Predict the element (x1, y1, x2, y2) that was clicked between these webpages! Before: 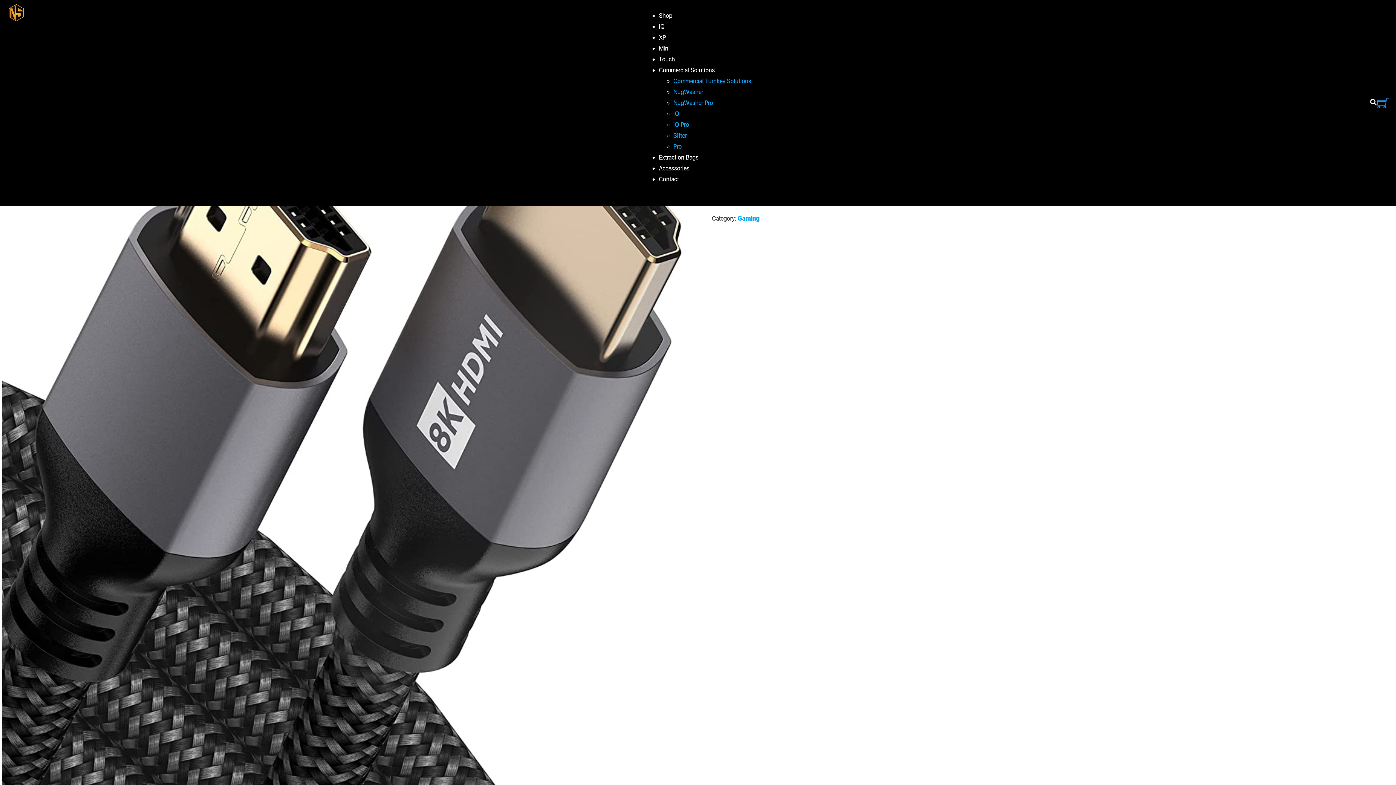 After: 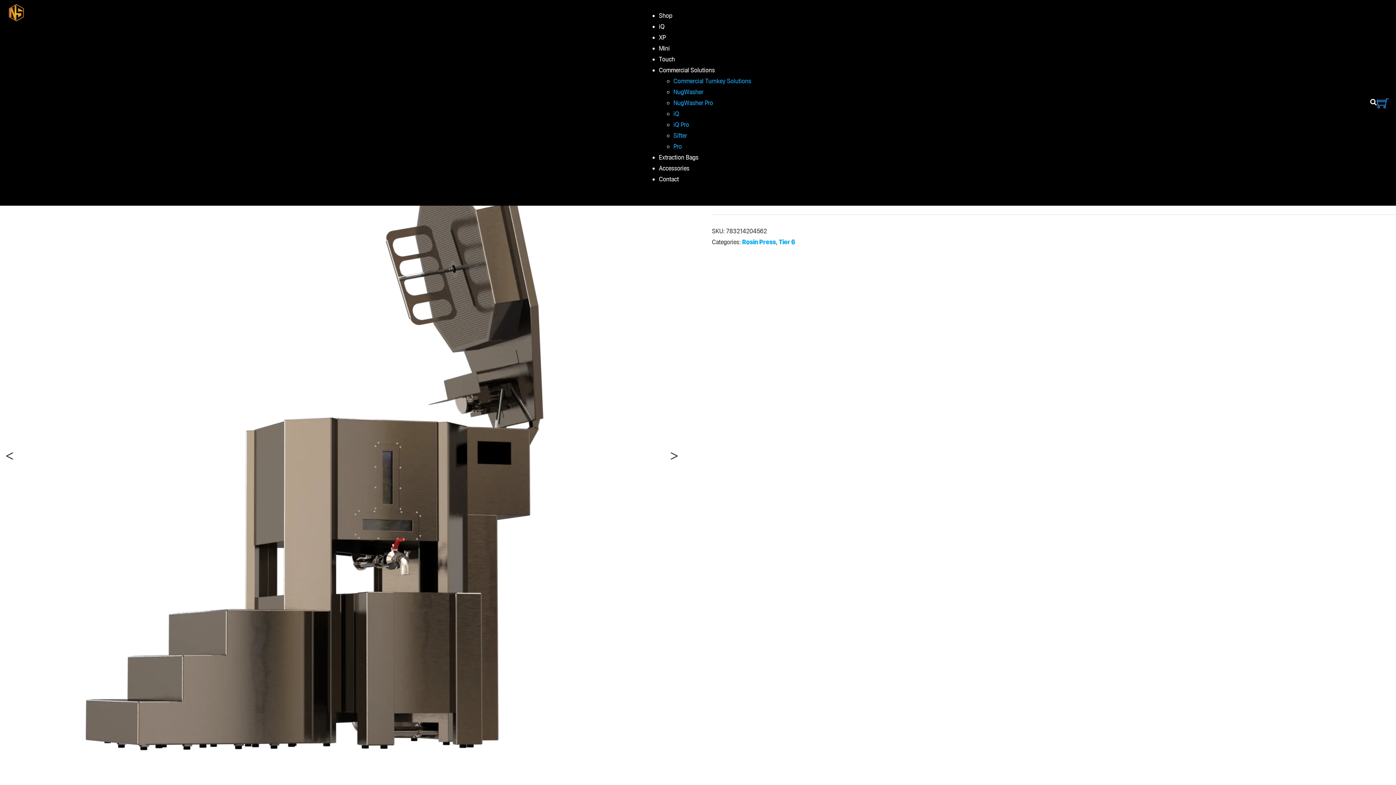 Action: label: NugWasher Pro bbox: (673, 98, 713, 106)